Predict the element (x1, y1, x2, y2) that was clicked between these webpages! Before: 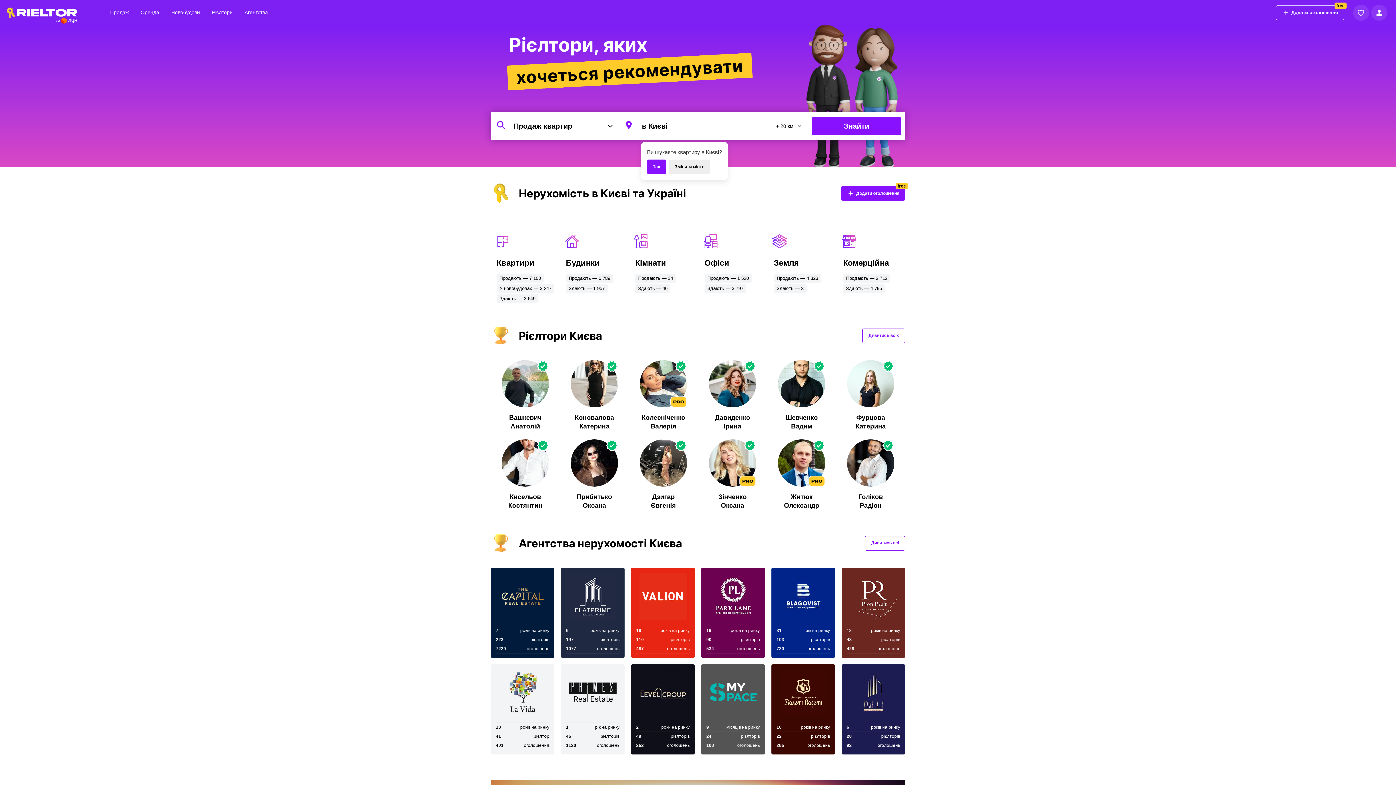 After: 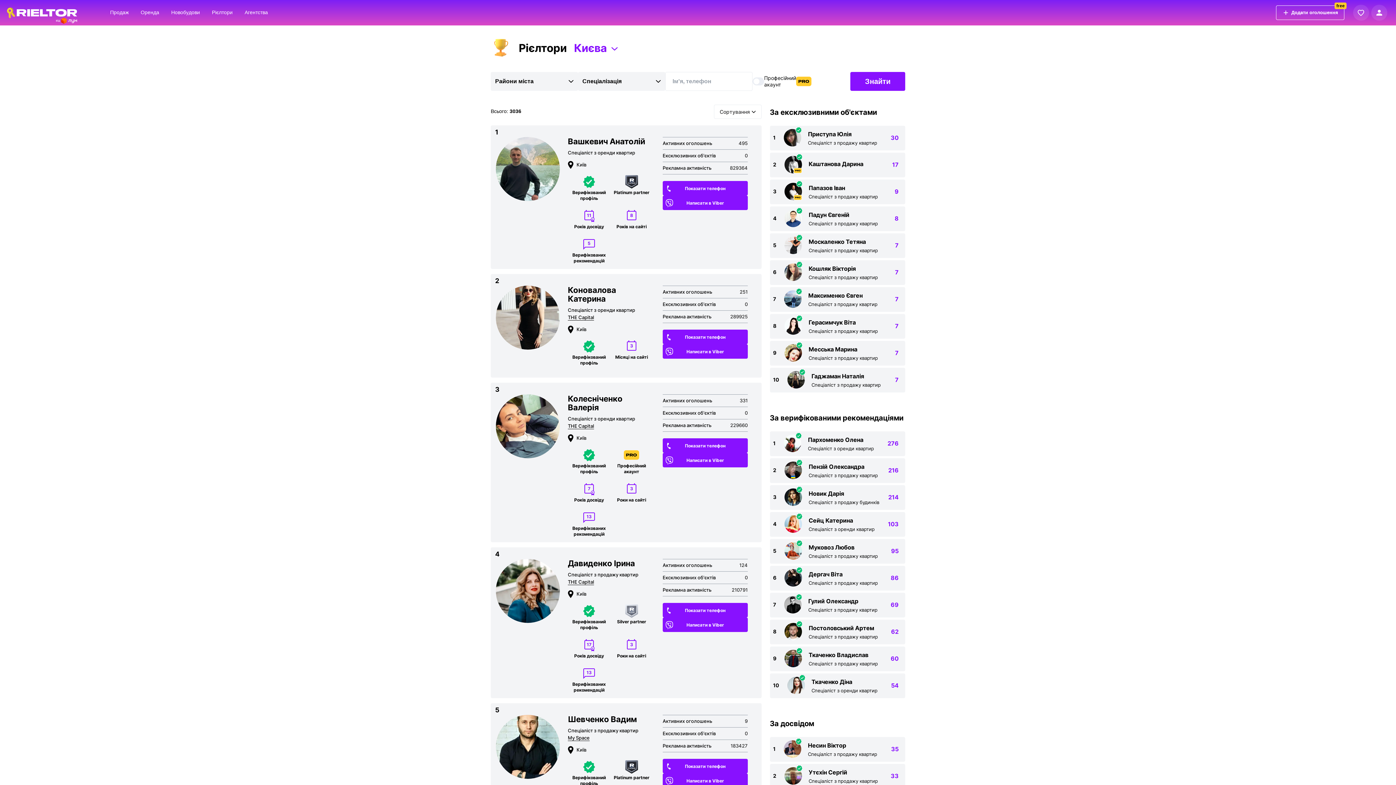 Action: label: Дивитись всіх bbox: (862, 328, 905, 343)